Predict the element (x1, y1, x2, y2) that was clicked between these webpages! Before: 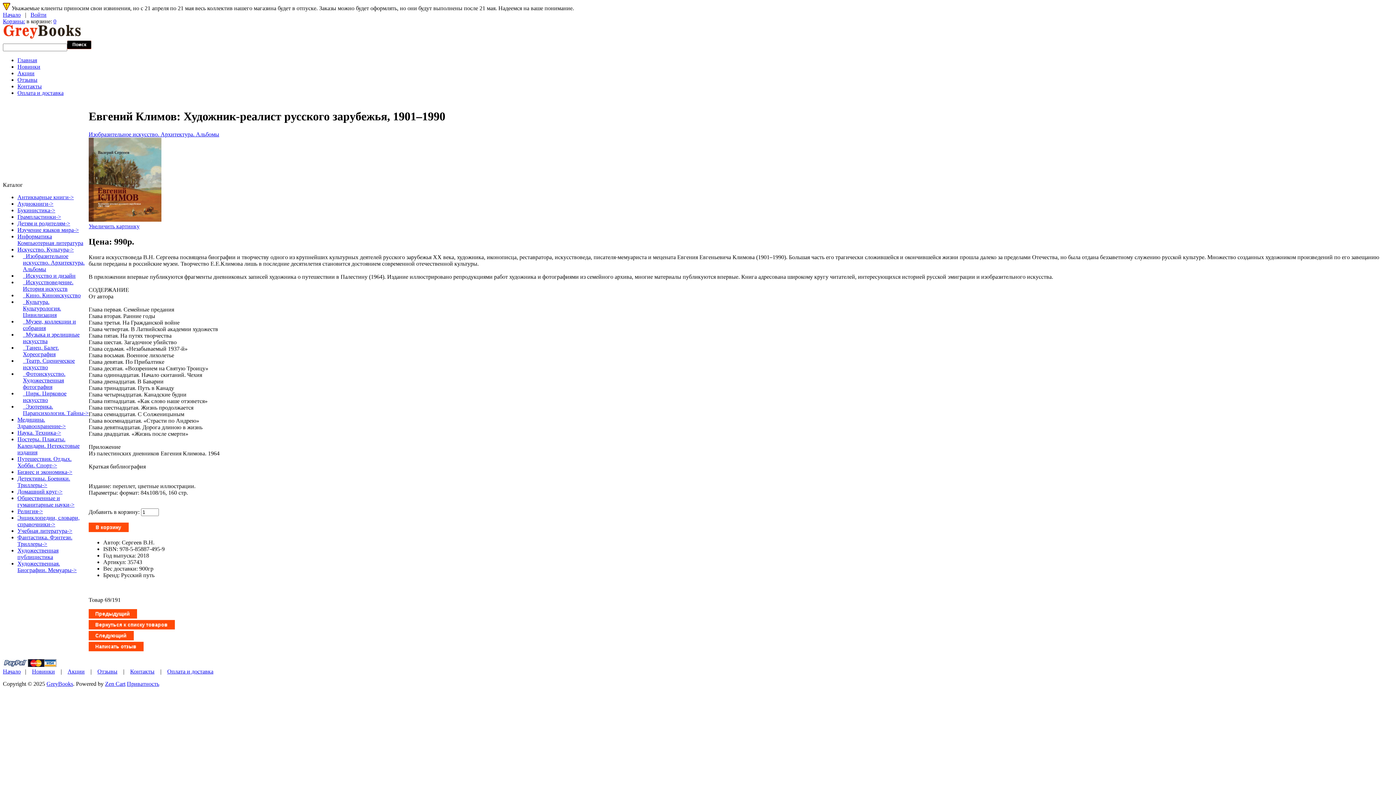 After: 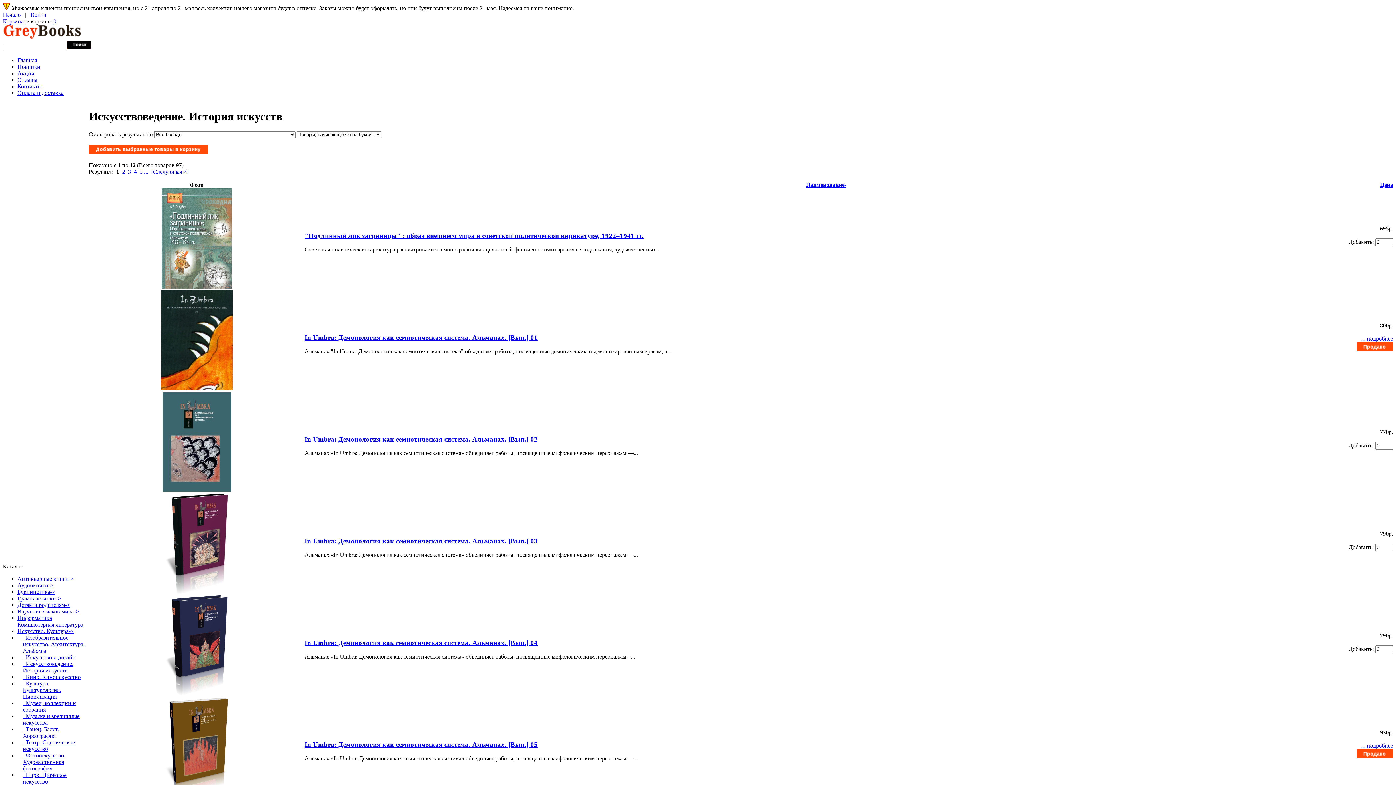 Action: label:   Искусствоведение. История искусств bbox: (22, 279, 73, 292)